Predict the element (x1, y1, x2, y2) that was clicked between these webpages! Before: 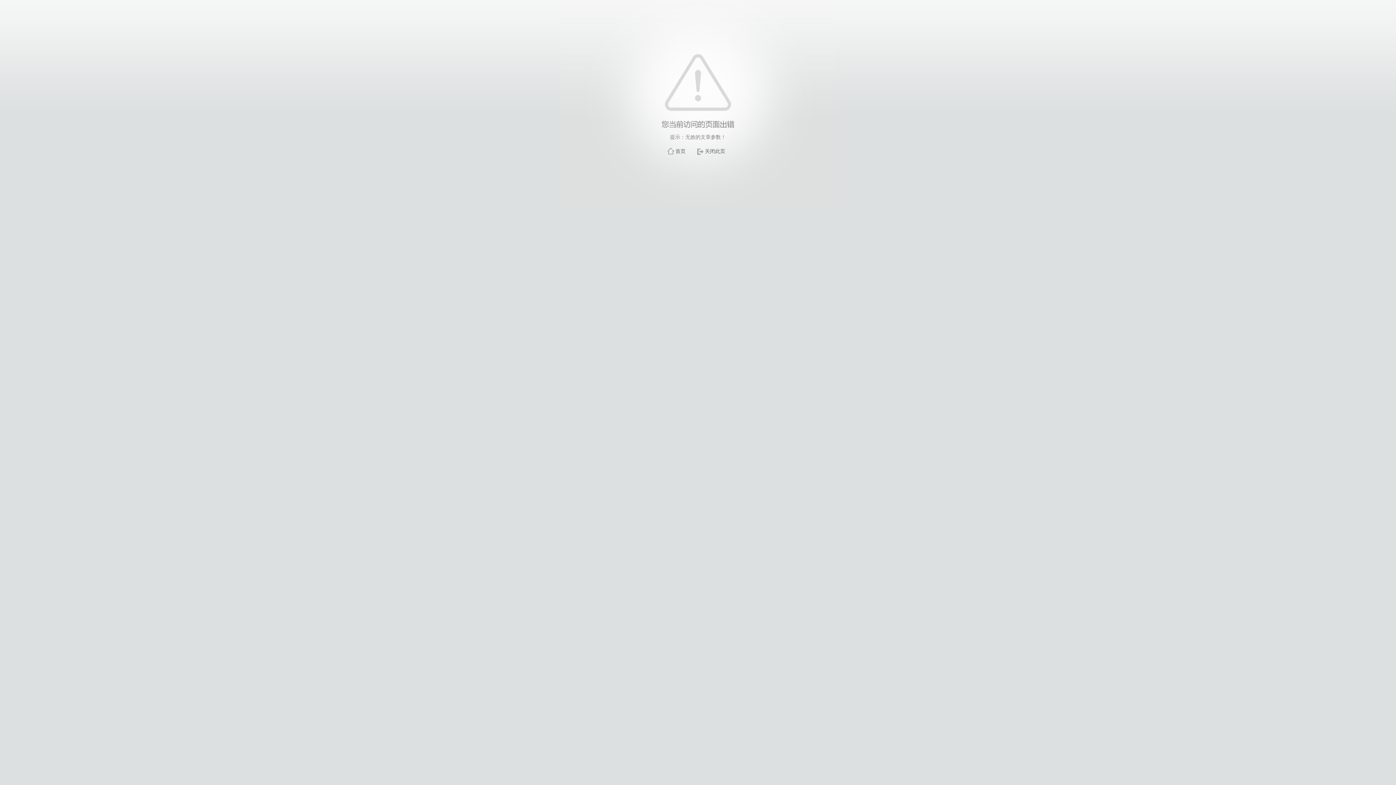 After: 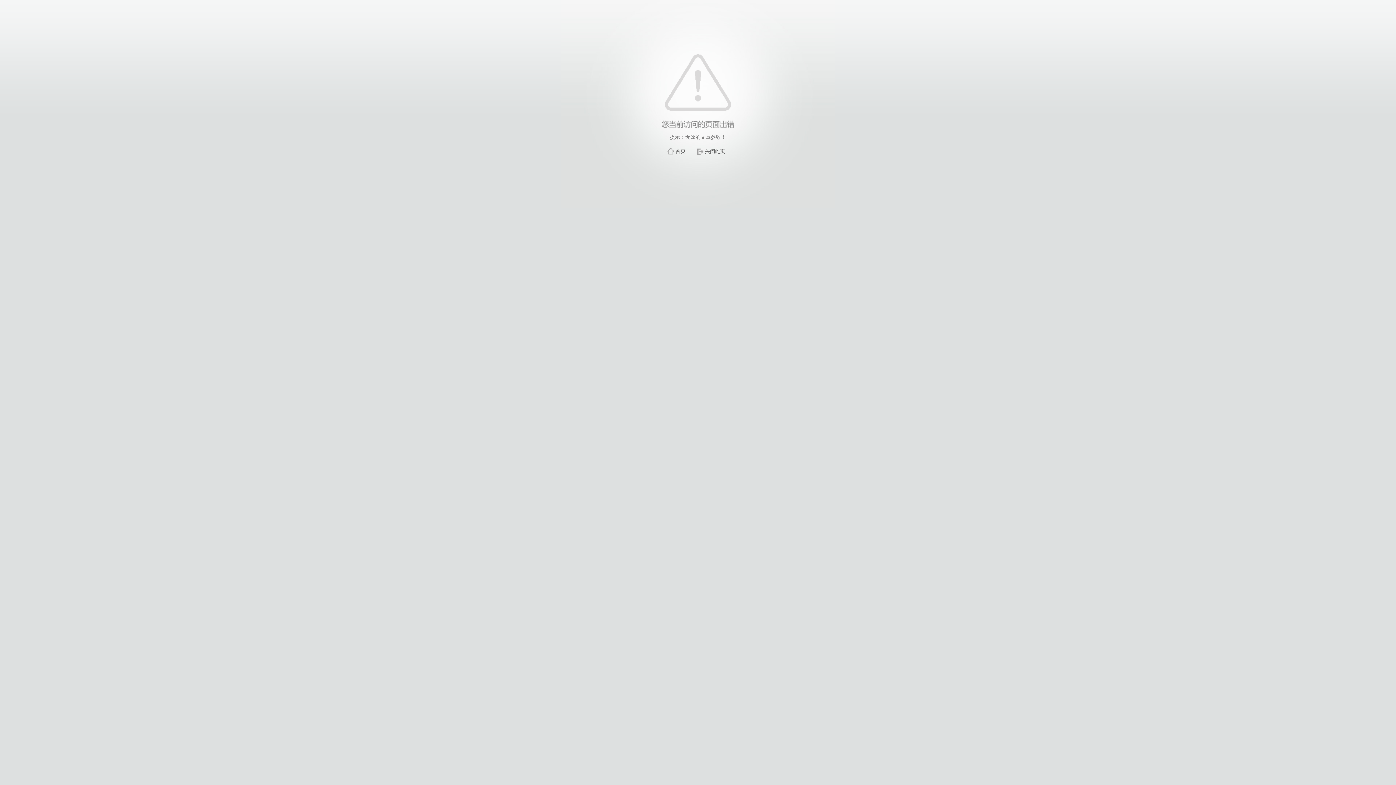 Action: bbox: (705, 148, 725, 154) label: 关闭此页